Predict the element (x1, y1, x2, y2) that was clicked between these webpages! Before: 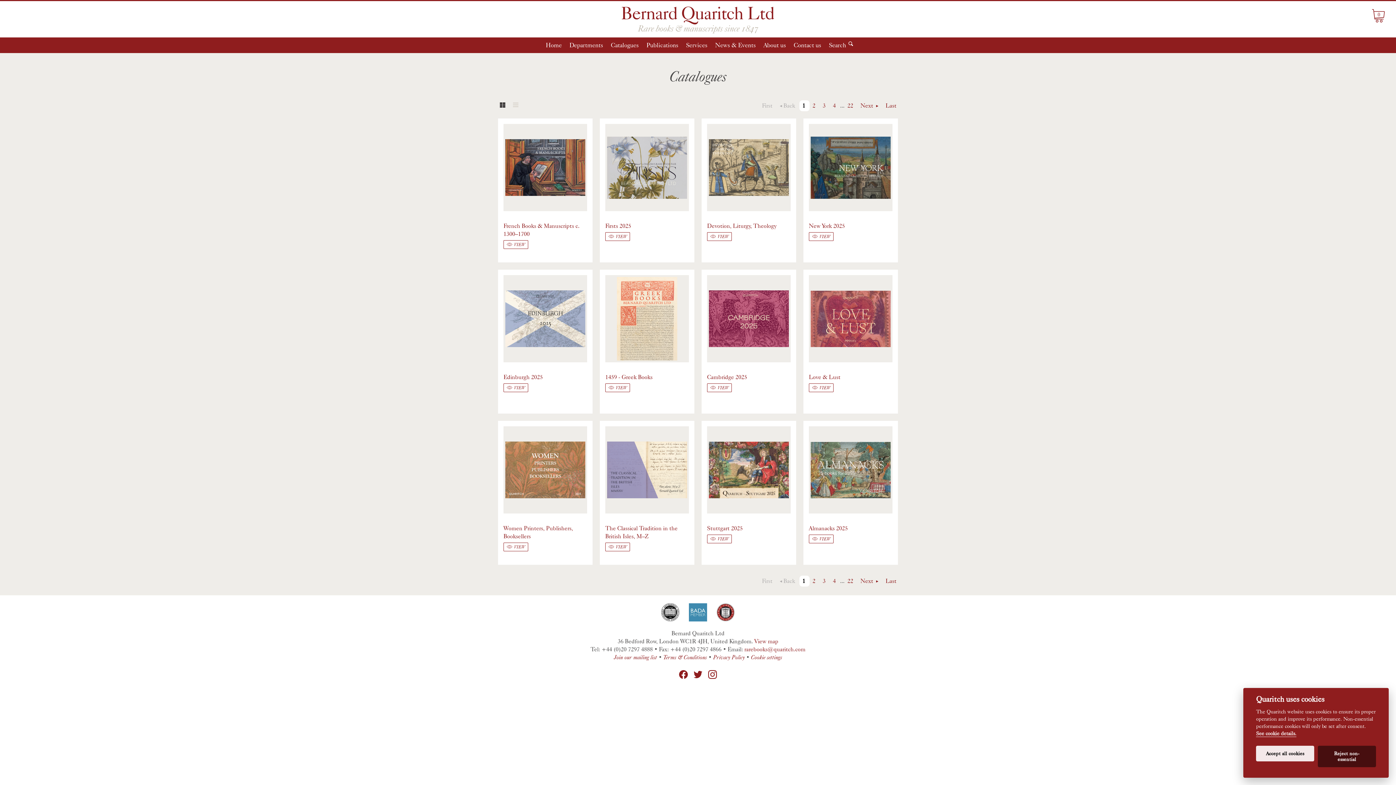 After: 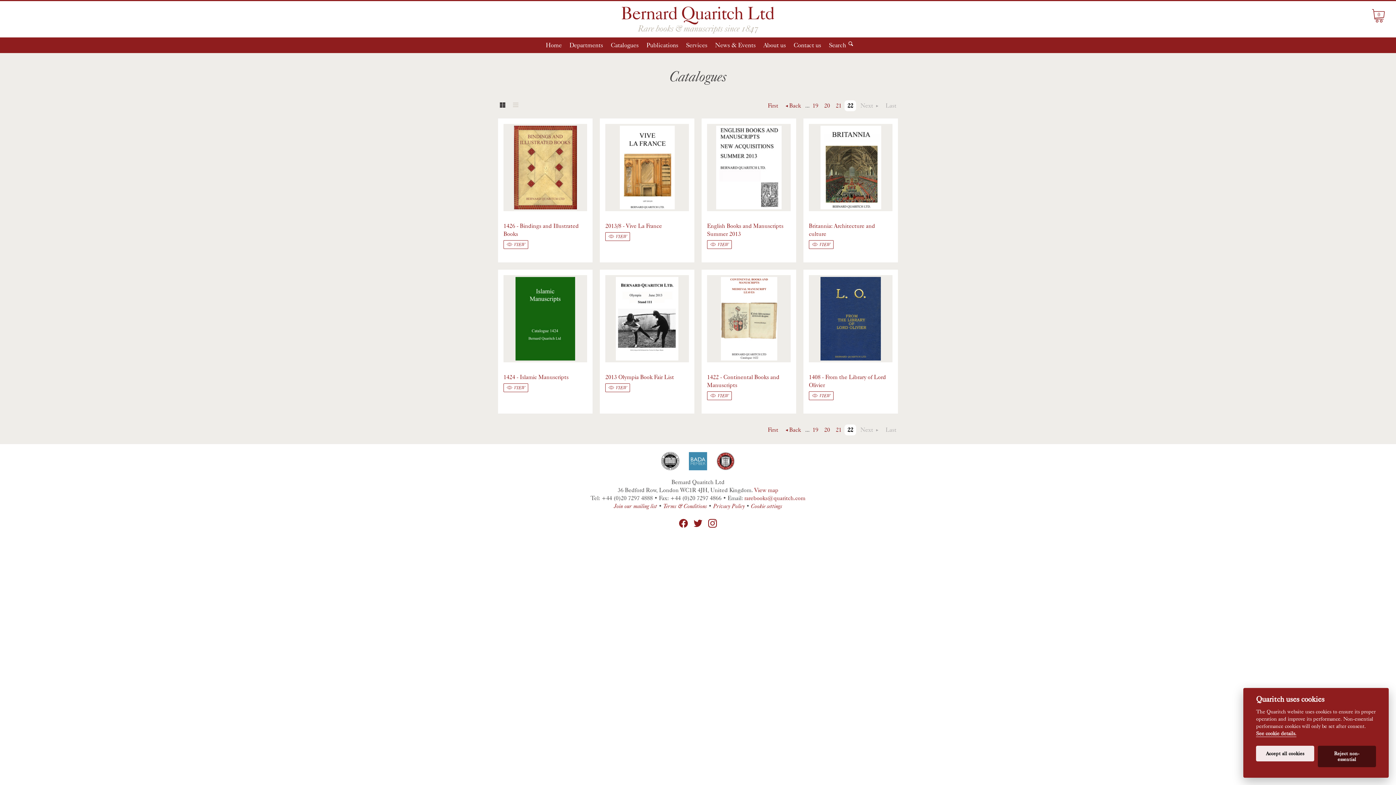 Action: bbox: (844, 574, 856, 588) label: 22